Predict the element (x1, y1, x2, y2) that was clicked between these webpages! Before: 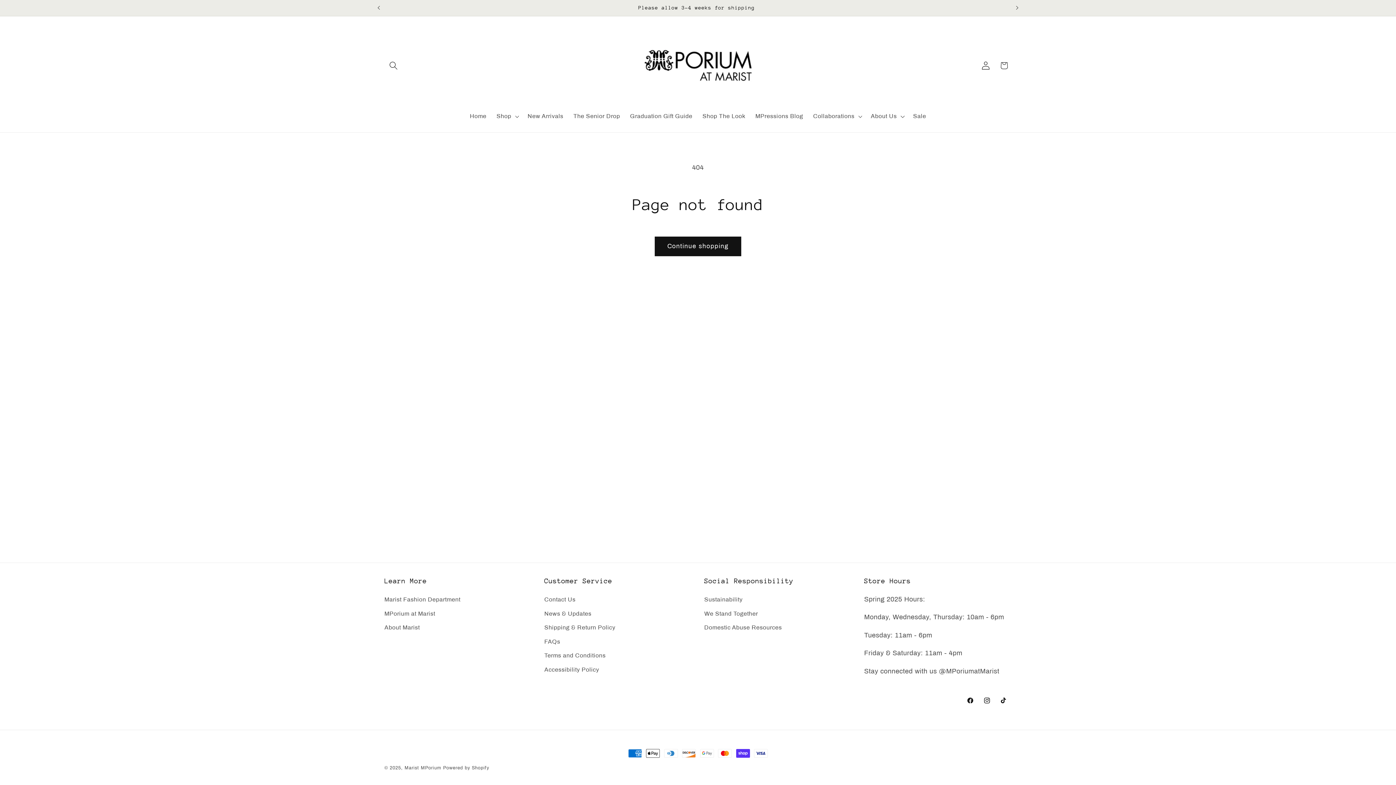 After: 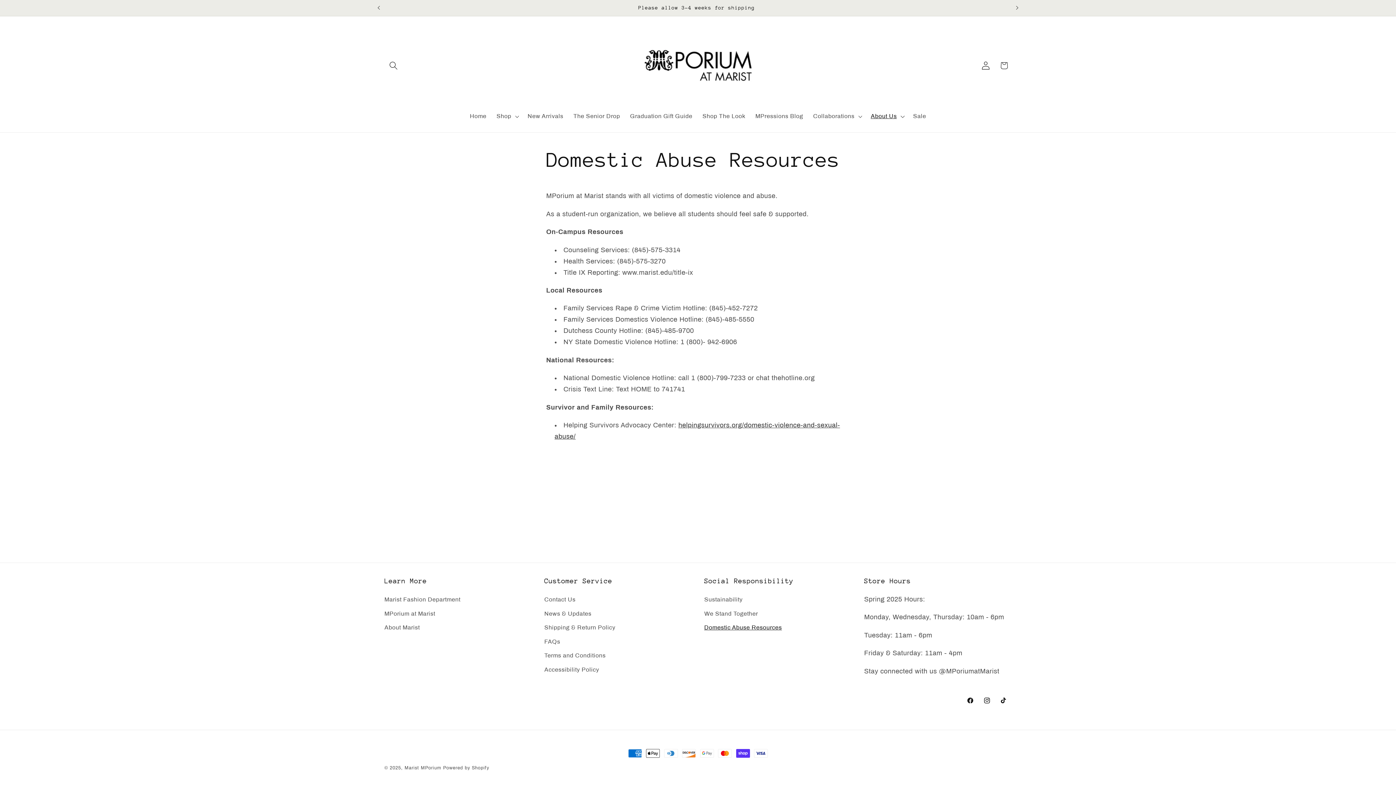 Action: label: Domestic Abuse Resources bbox: (704, 620, 782, 634)